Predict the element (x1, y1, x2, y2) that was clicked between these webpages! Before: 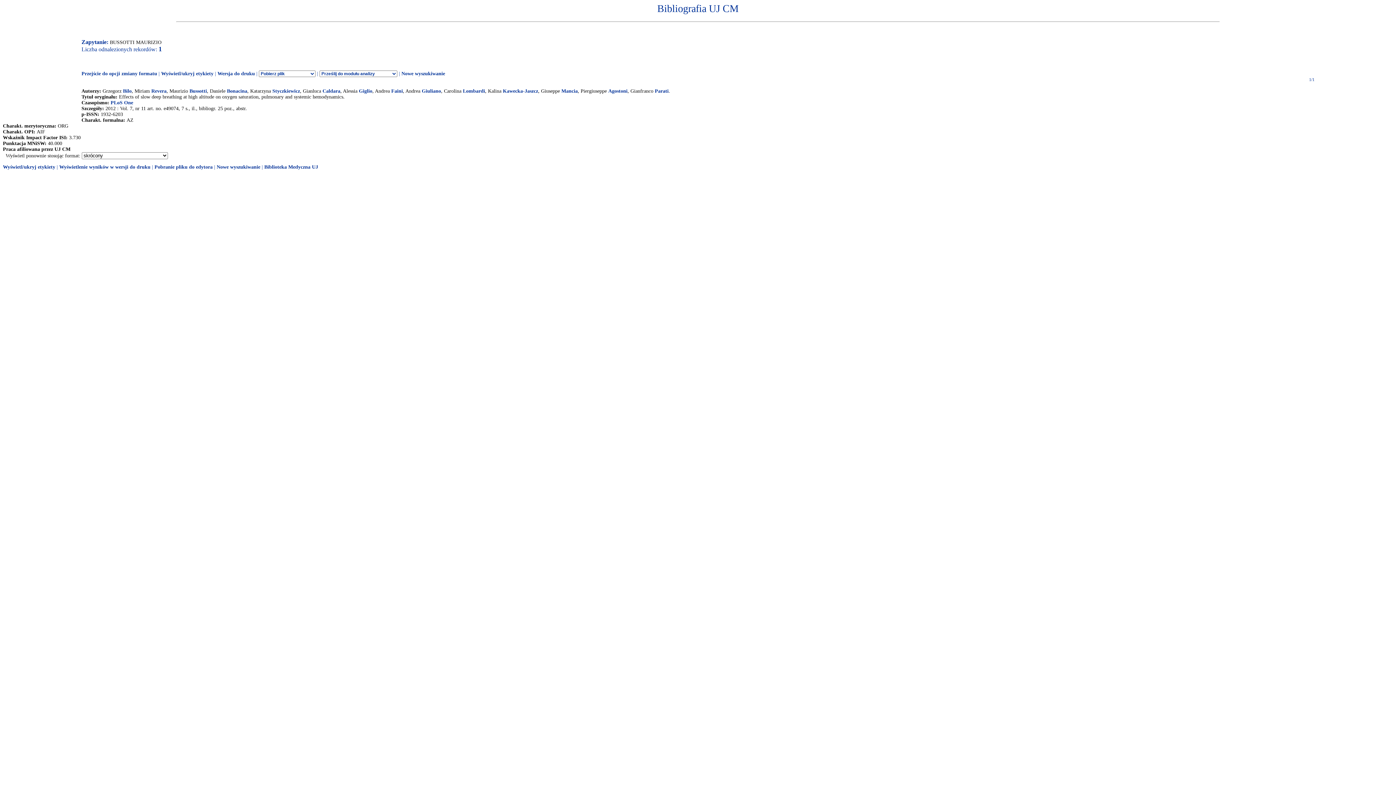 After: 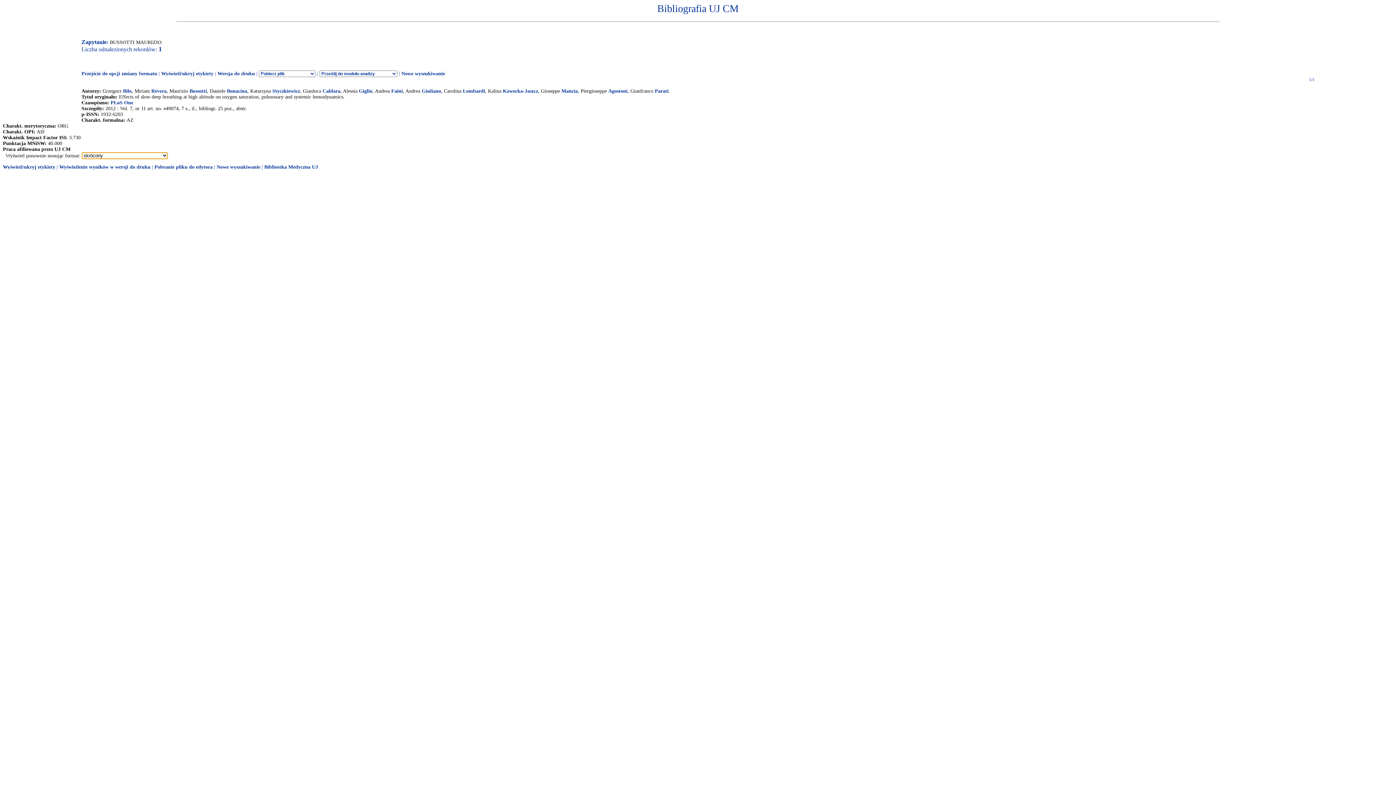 Action: bbox: (81, 153, 168, 158) label: standardowy
skrócony
pełny
standardowy z etykietami pól
skrócony z etykietami pól
pełny z etykietami pól
standardowy bez etykiet
skrócony bez etykiet
skrócony bez etykiet (nazwisko imię)
kontrolny